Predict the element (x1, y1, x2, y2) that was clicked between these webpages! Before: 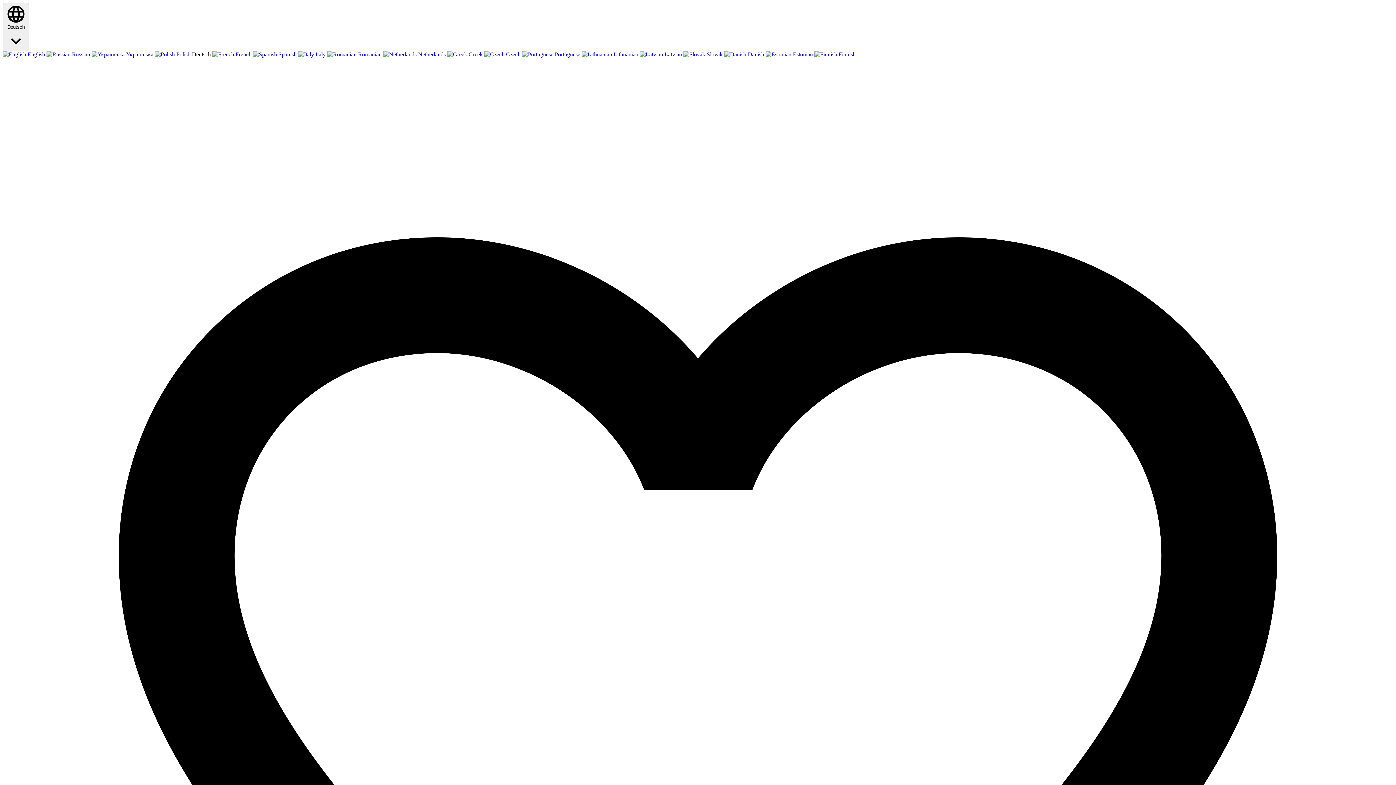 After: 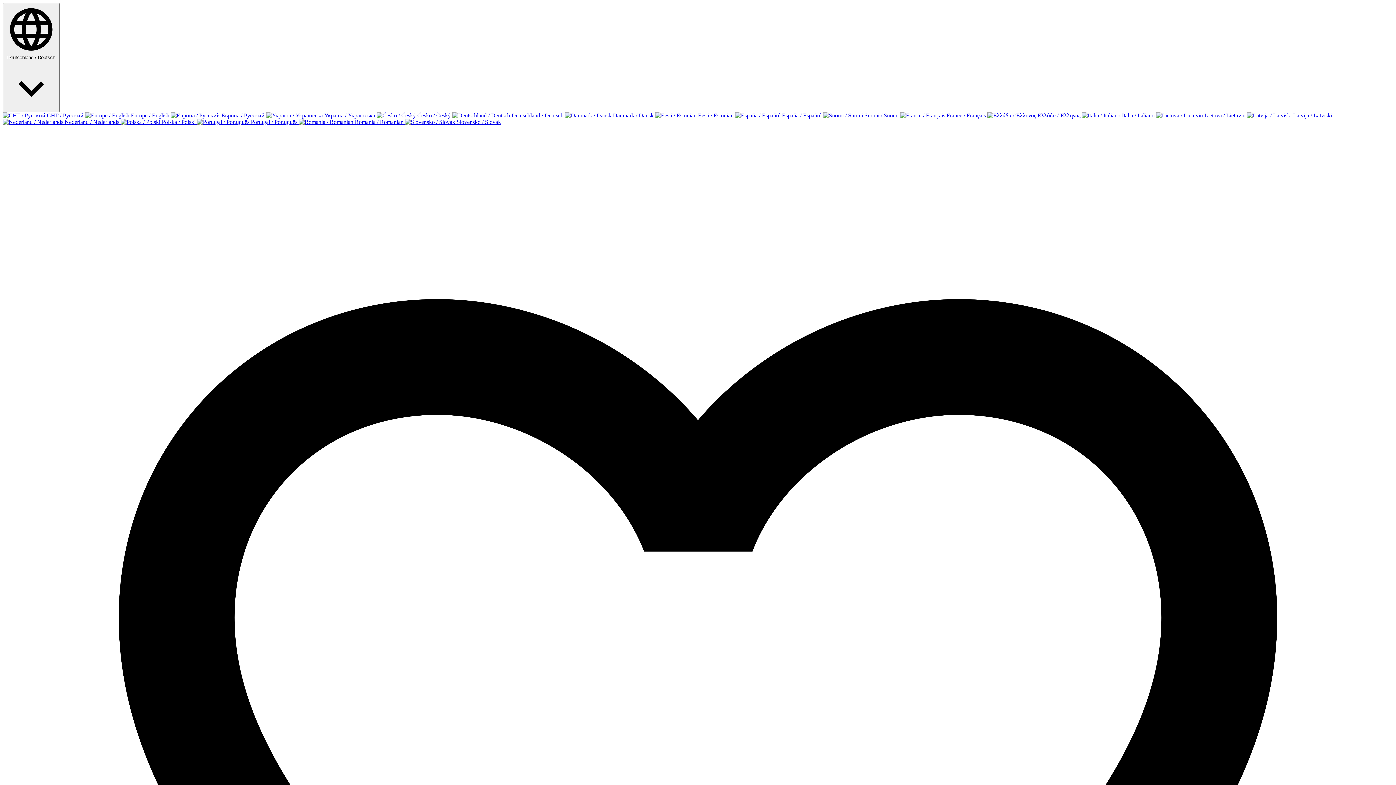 Action: label:  Polish  bbox: (154, 51, 192, 57)